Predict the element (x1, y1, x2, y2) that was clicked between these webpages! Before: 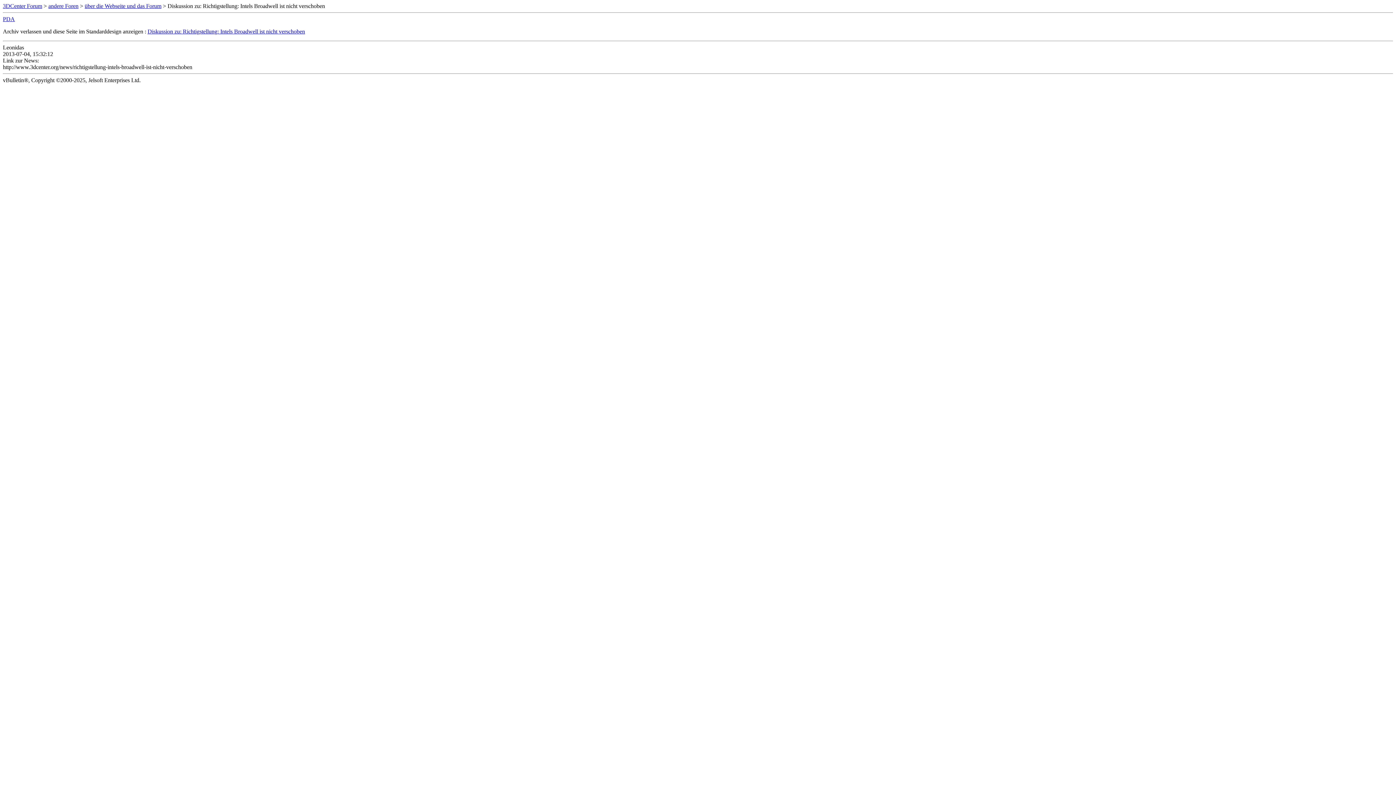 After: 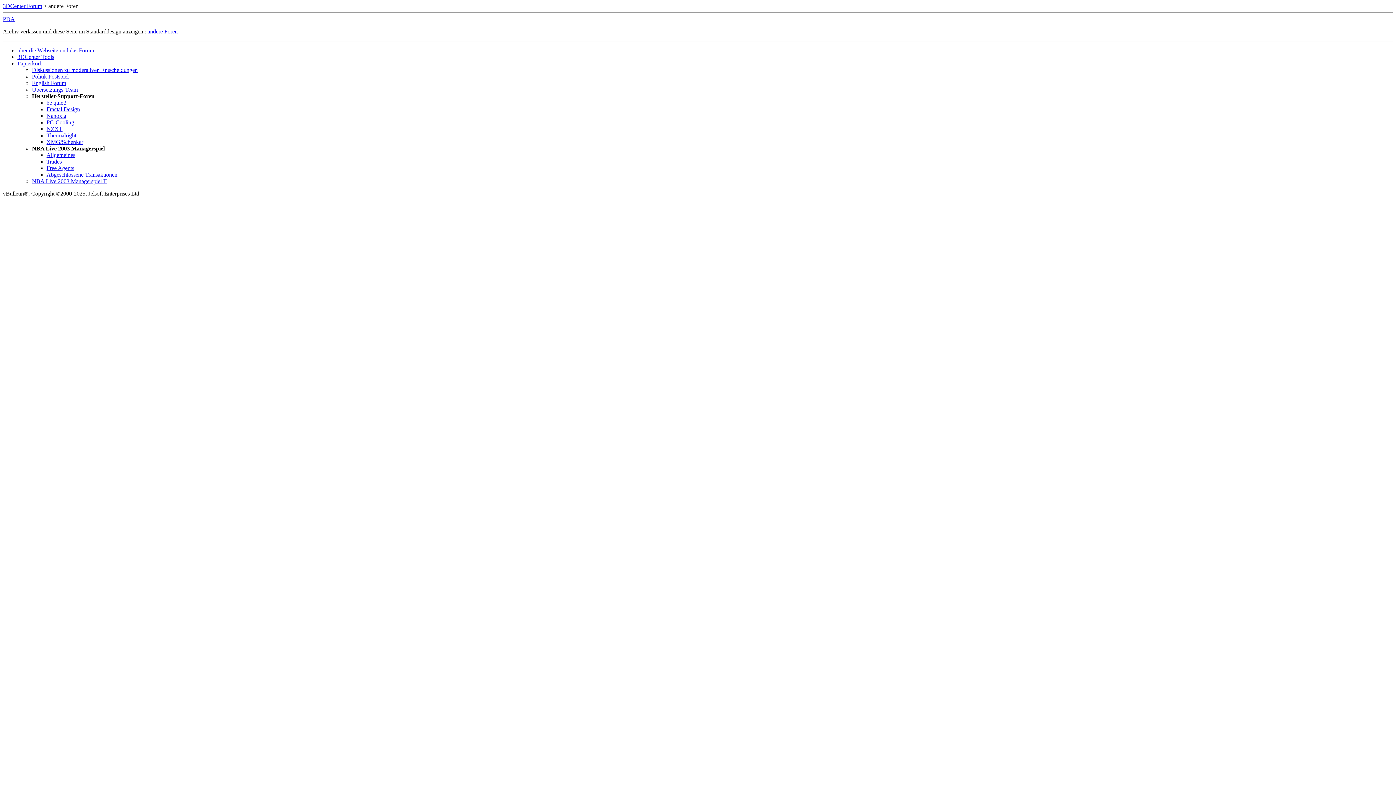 Action: bbox: (48, 2, 78, 9) label: andere Foren